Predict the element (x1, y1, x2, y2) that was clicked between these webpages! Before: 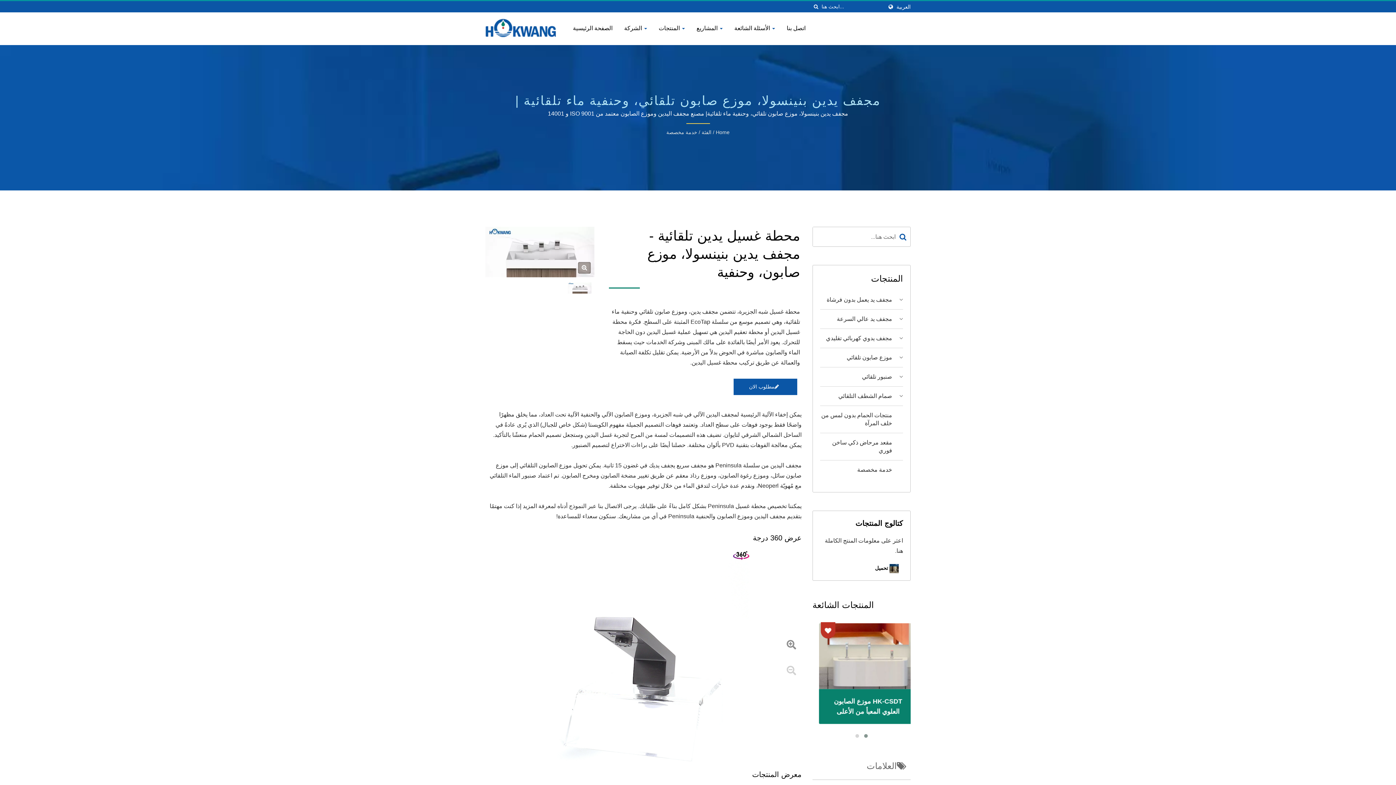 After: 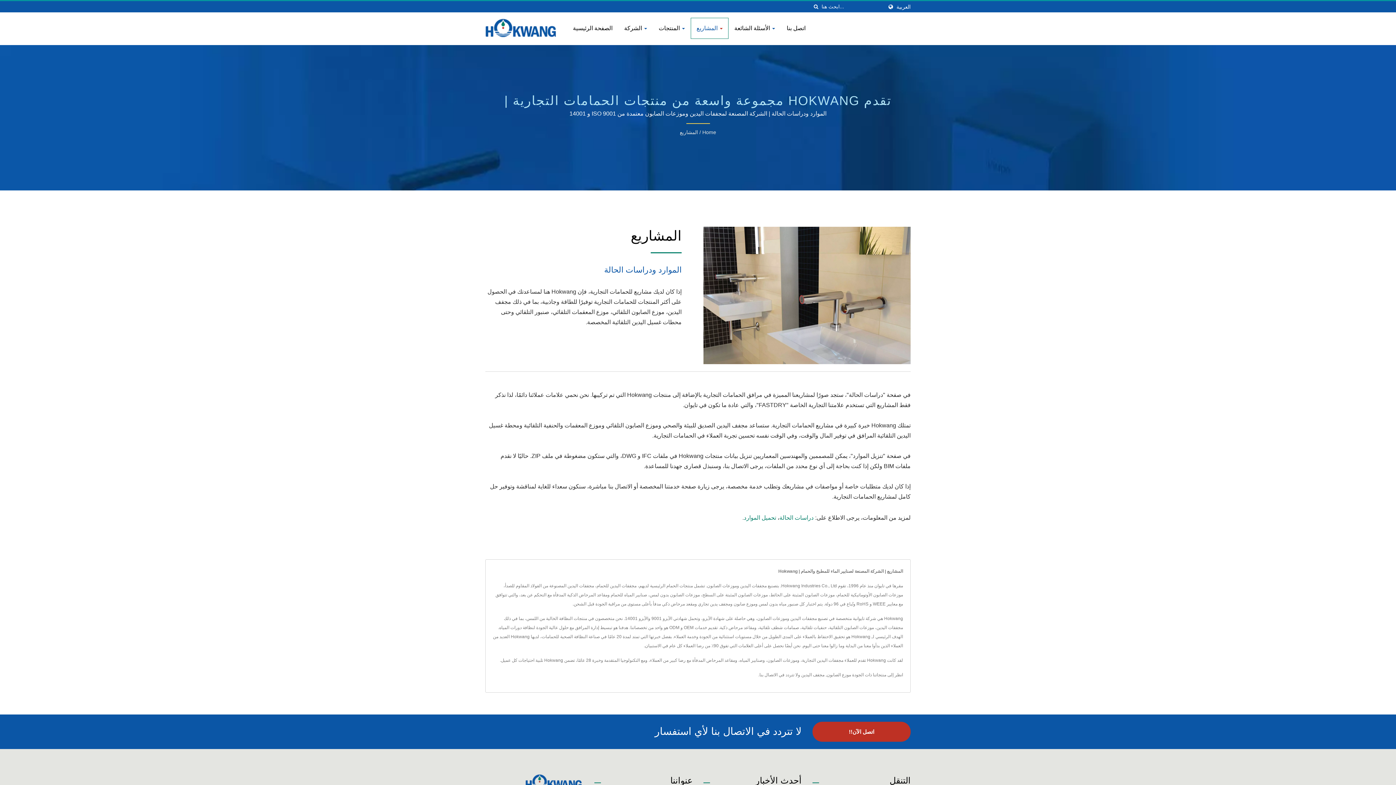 Action: bbox: (690, 17, 728, 38) label: المشاريع 